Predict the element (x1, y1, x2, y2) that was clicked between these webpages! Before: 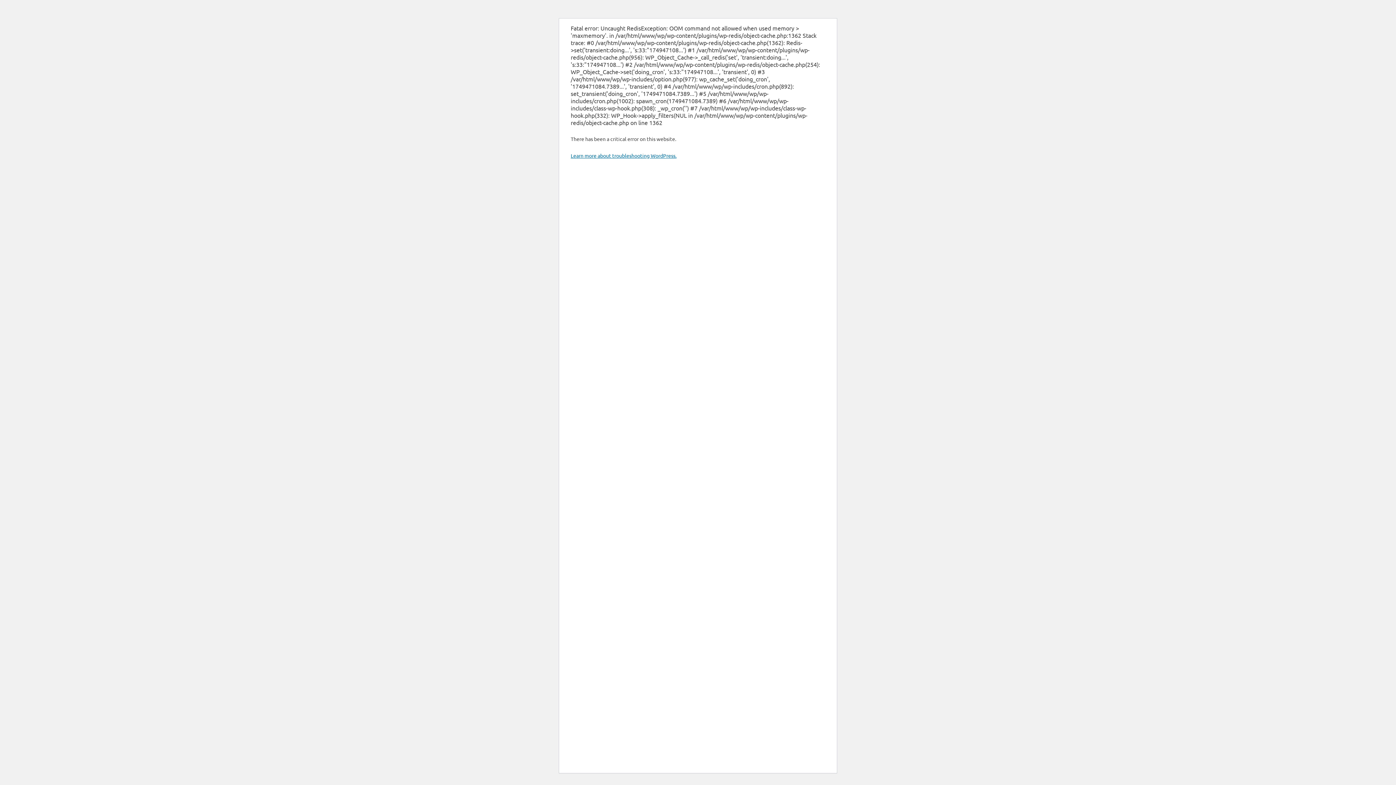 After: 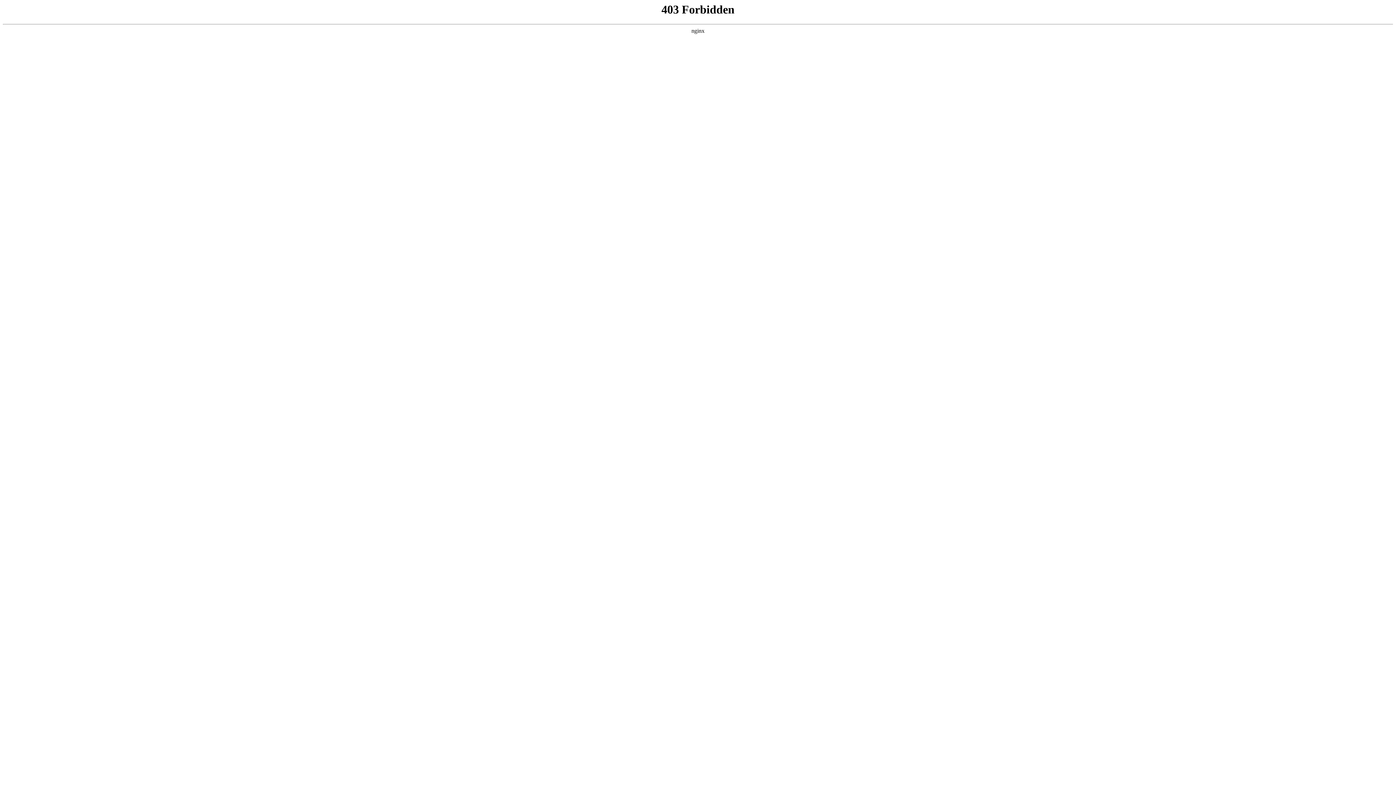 Action: bbox: (570, 152, 676, 158) label: Learn more about troubleshooting WordPress.